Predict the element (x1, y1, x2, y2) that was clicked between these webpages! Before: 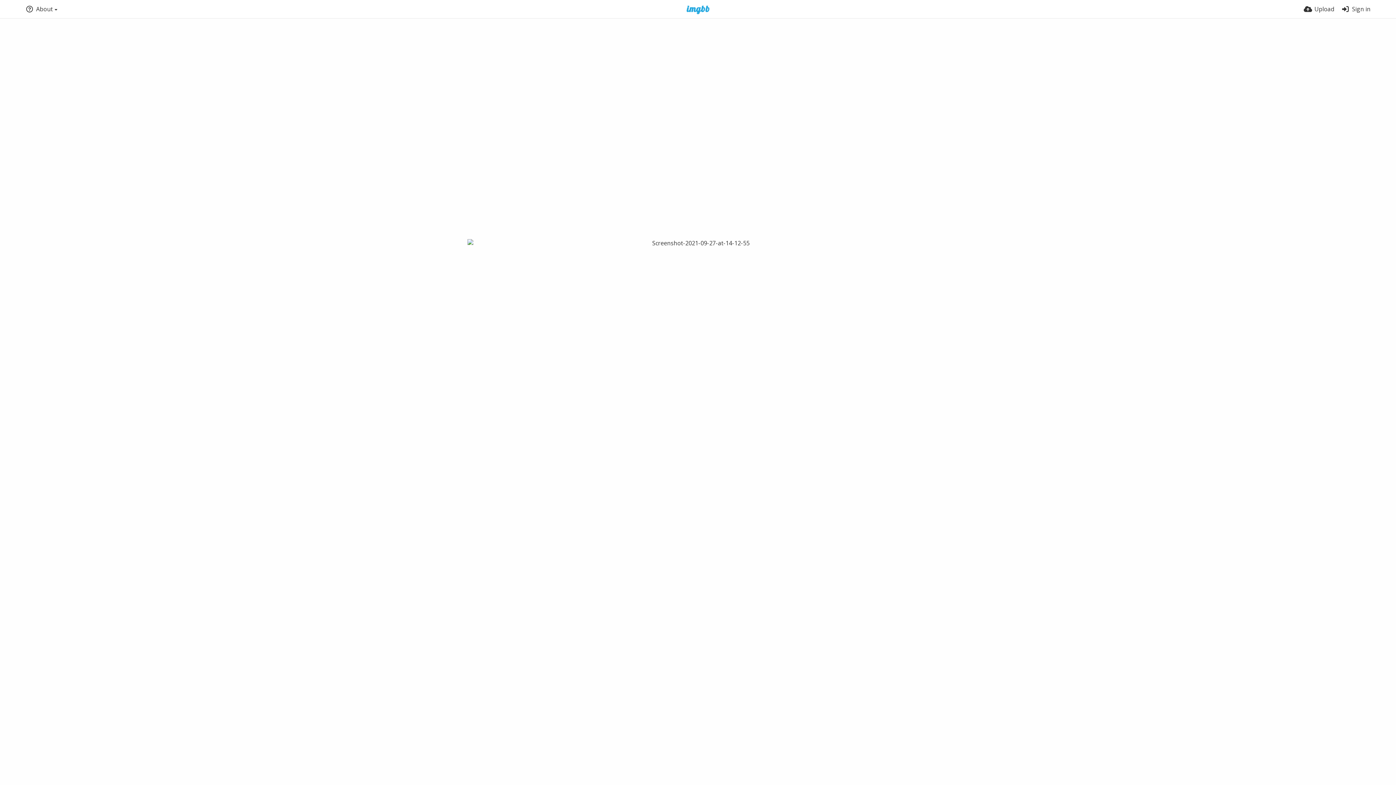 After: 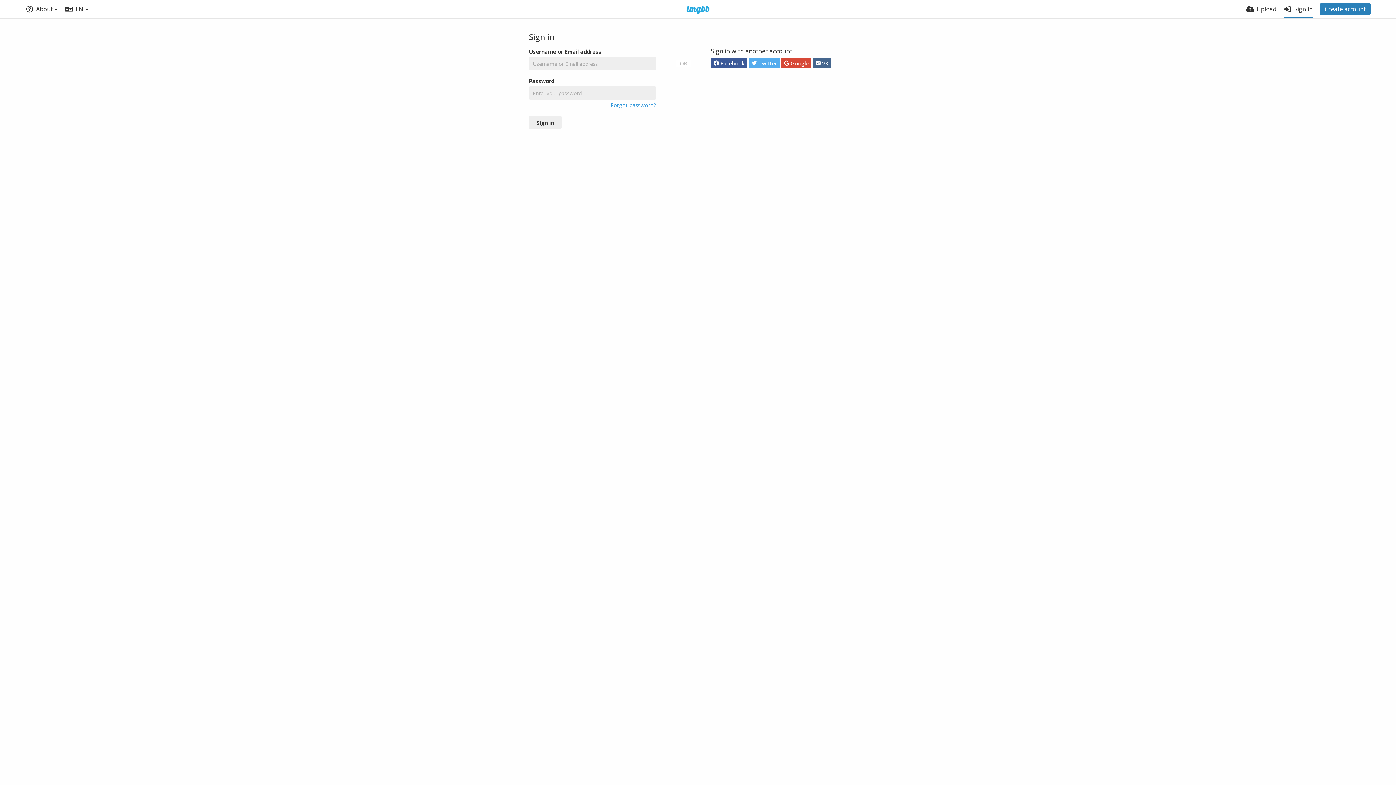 Action: label: Sign in bbox: (1341, 0, 1370, 18)